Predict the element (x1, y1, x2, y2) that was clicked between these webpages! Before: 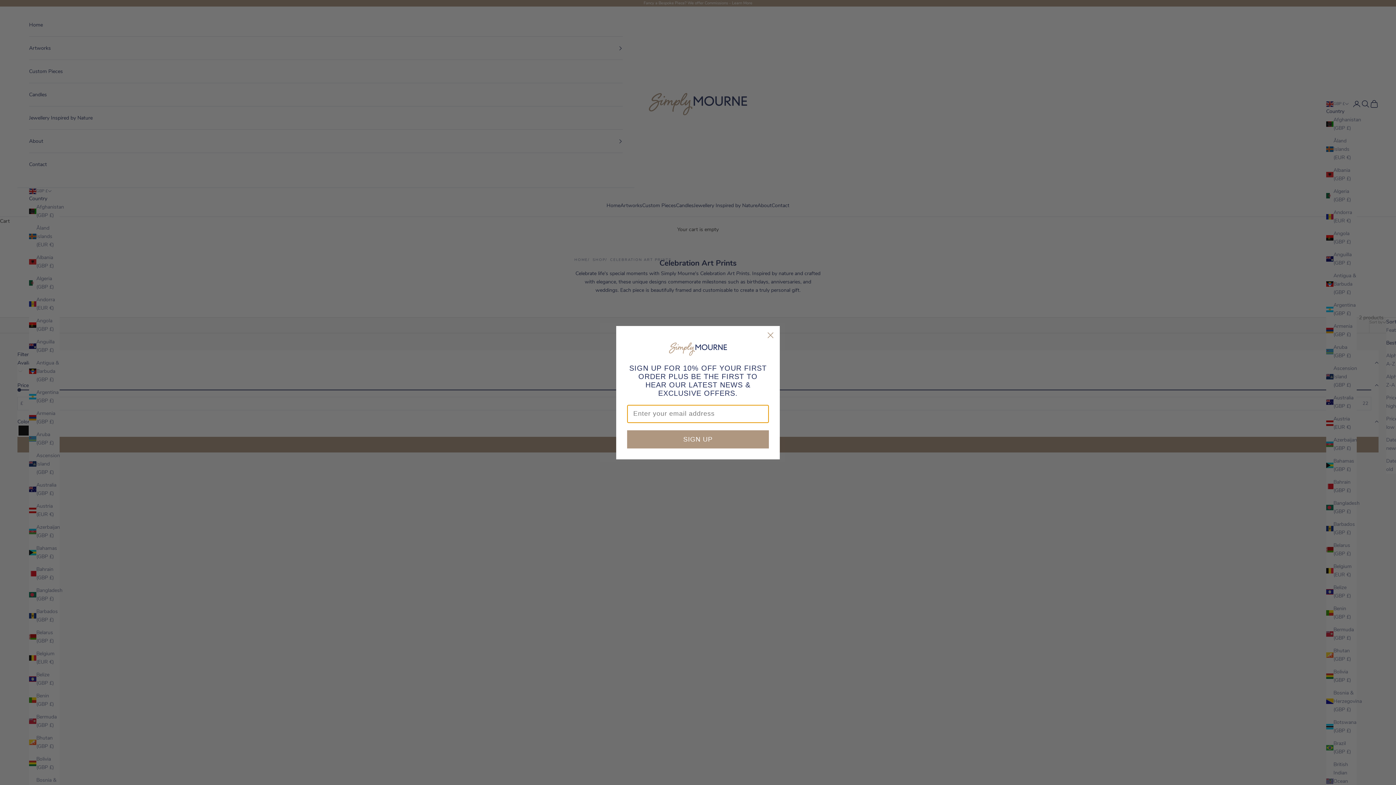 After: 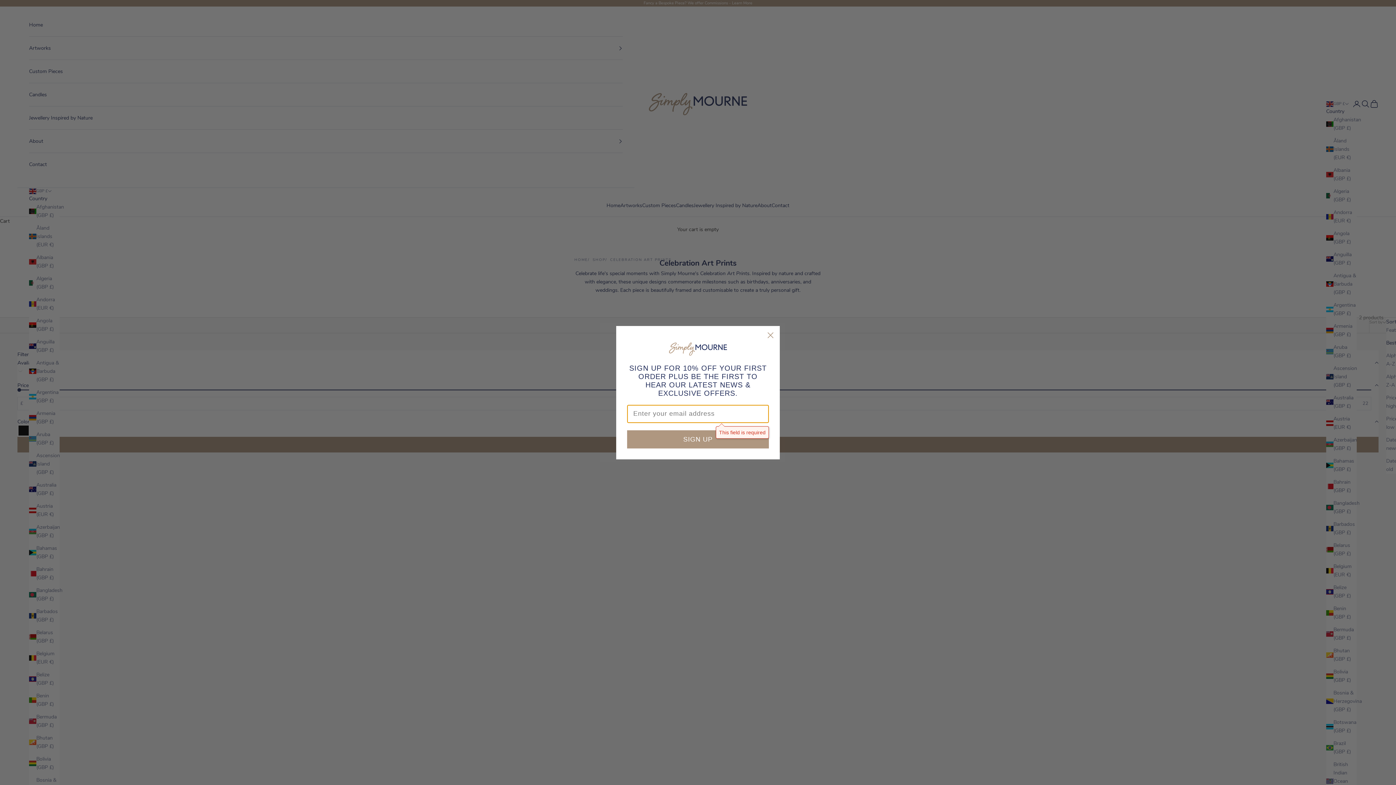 Action: bbox: (627, 430, 769, 448) label: SIGN UP